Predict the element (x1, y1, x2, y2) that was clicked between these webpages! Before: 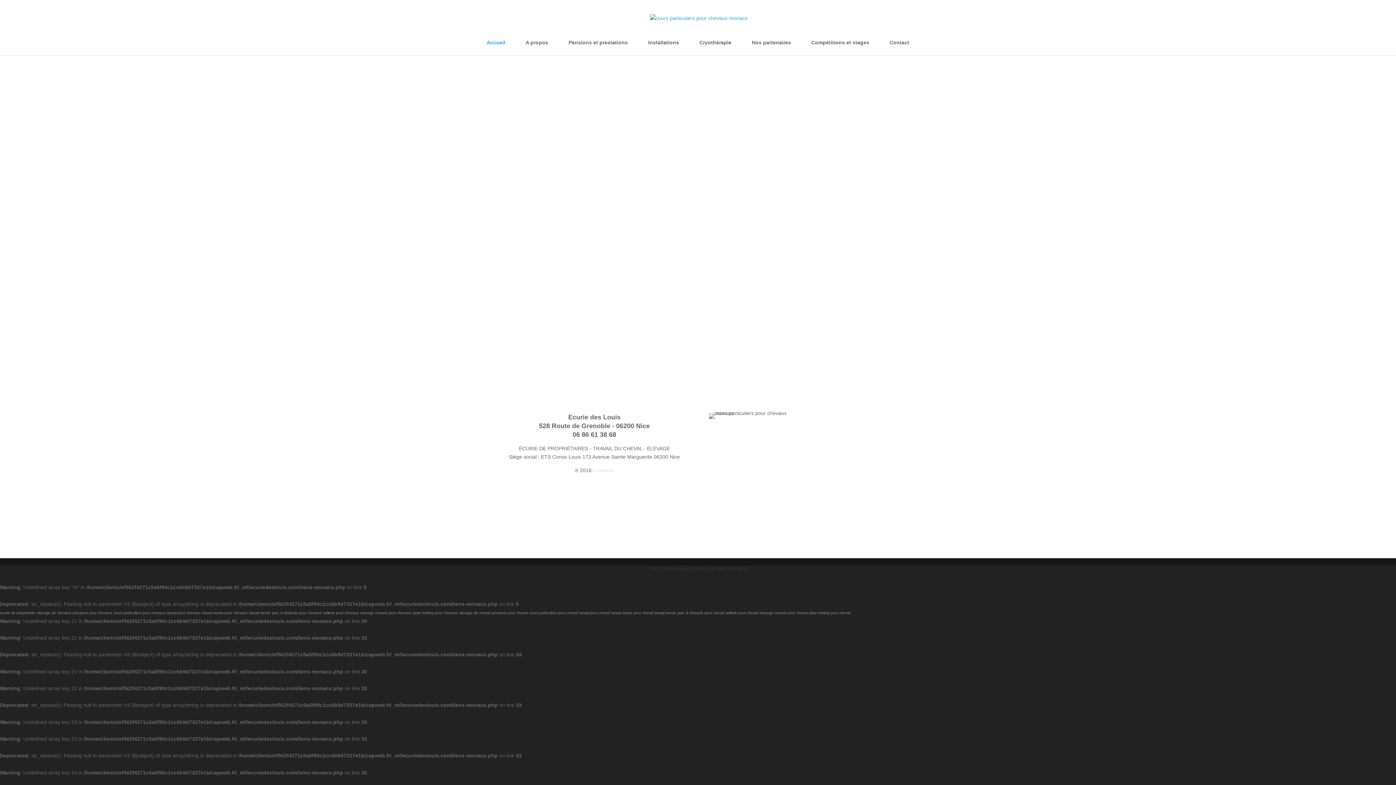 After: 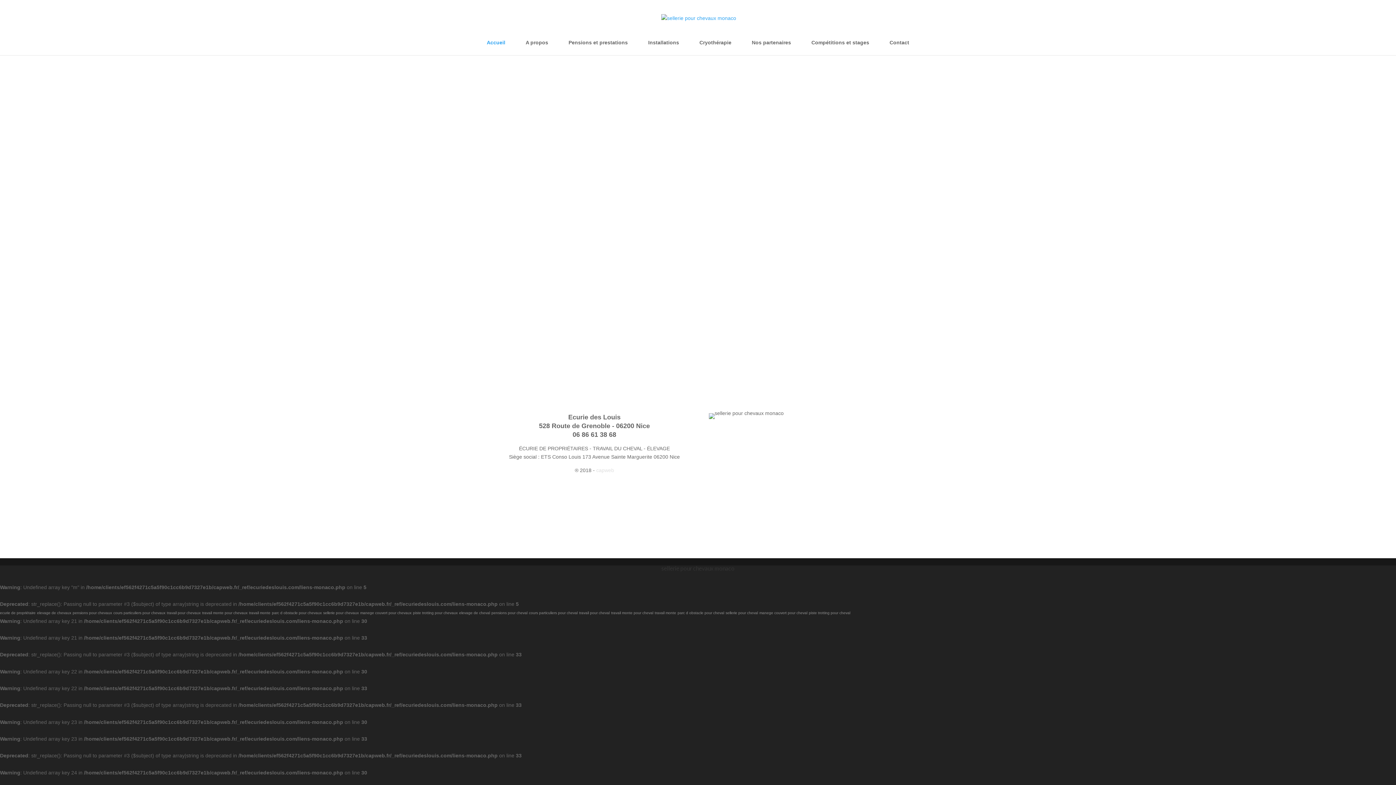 Action: label: sellerie pour chevaux bbox: (323, 611, 358, 615)